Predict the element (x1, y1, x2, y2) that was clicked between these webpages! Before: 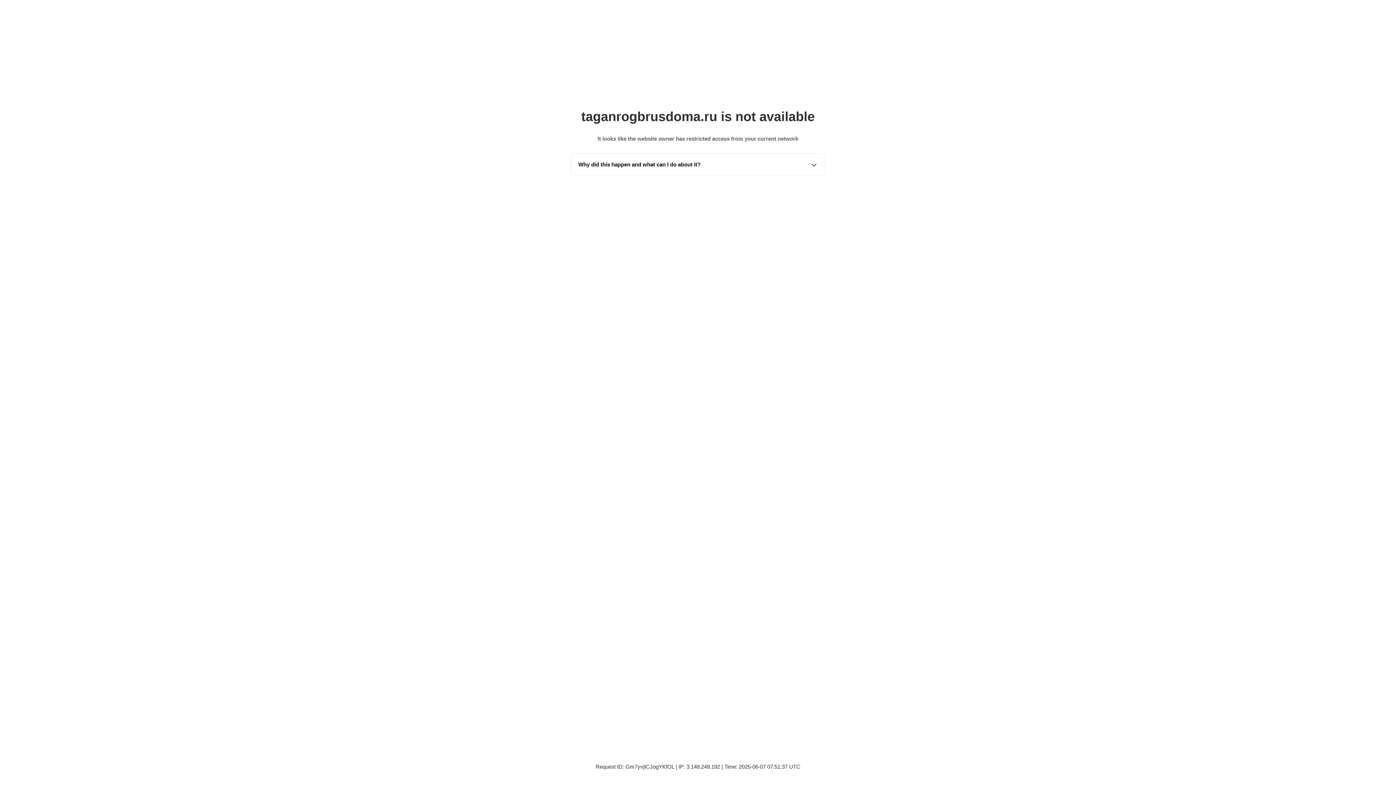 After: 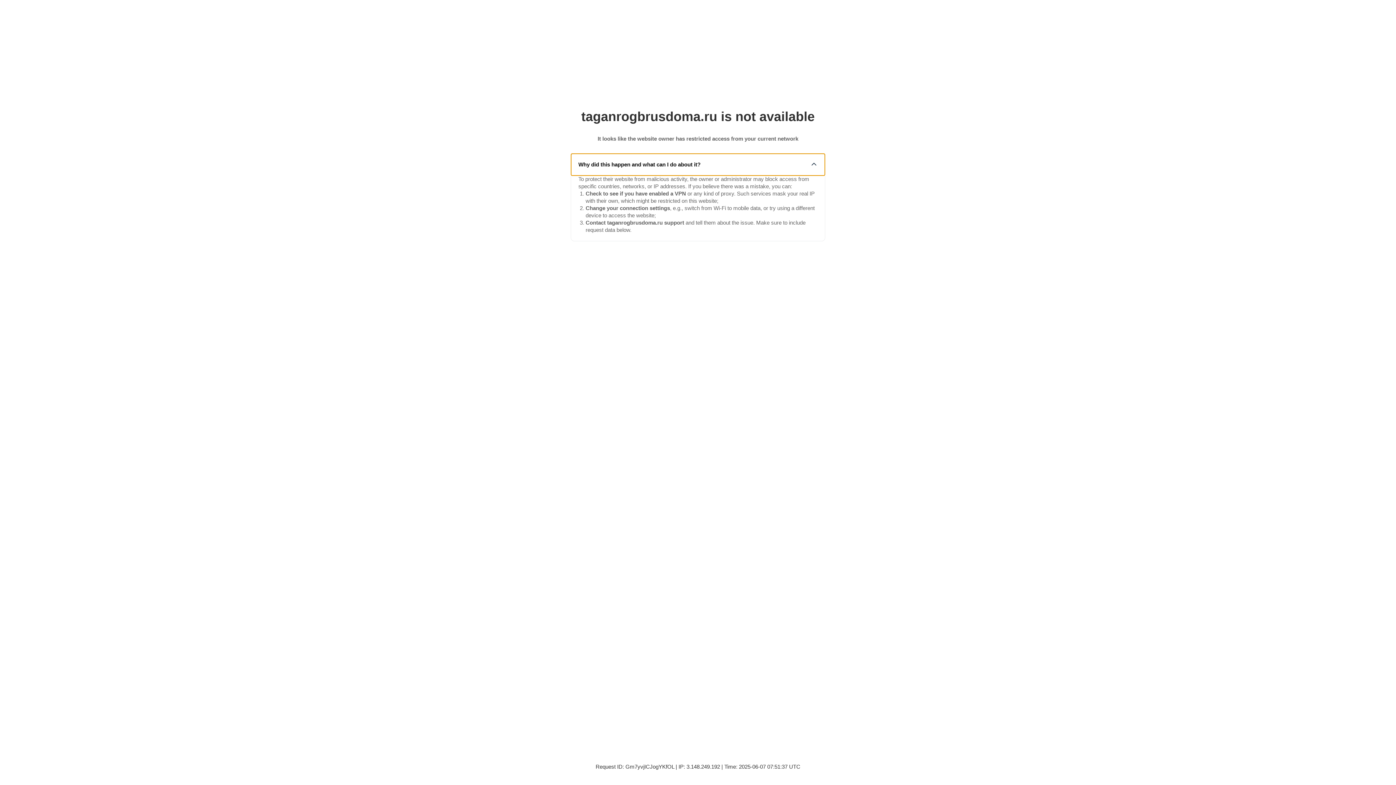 Action: bbox: (571, 153, 825, 175) label: Why did this happen and what can I do about it?